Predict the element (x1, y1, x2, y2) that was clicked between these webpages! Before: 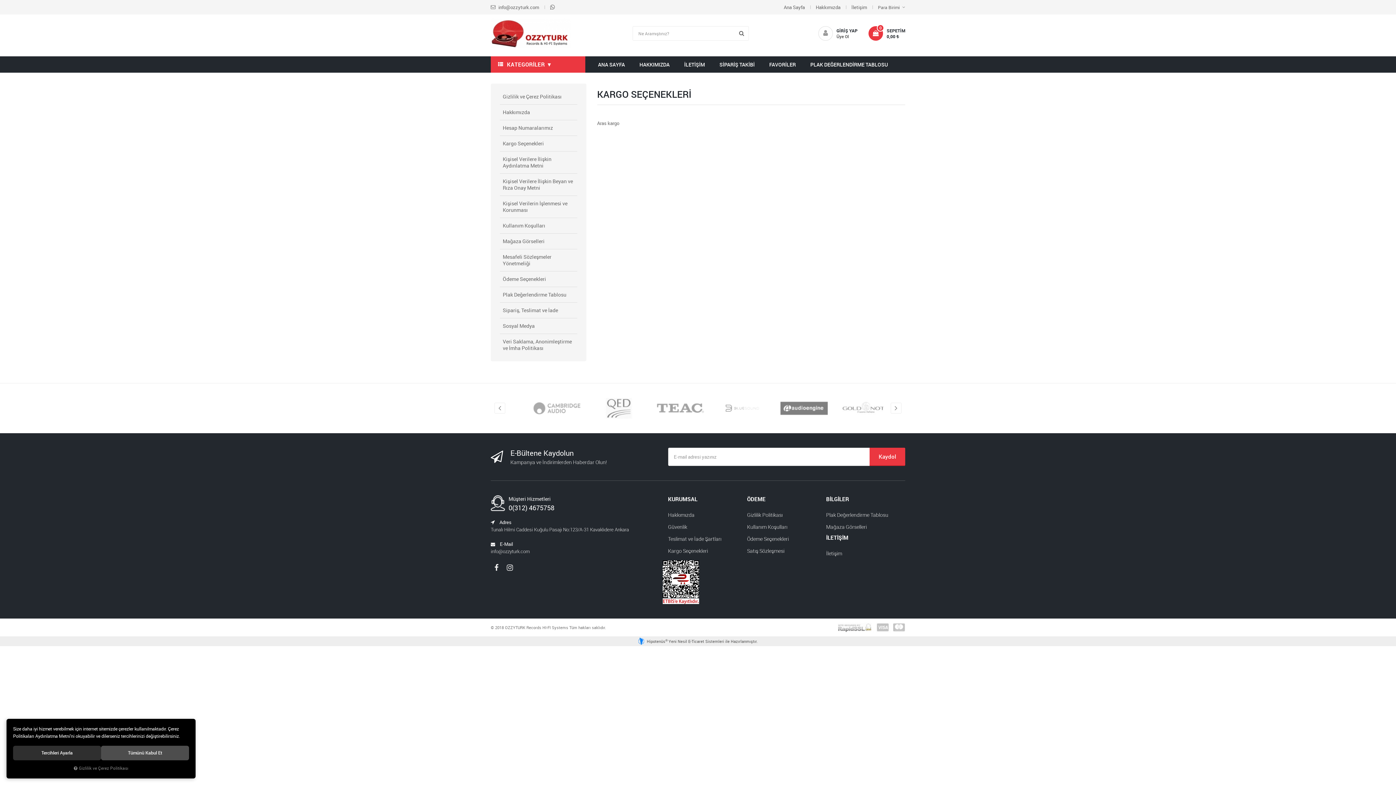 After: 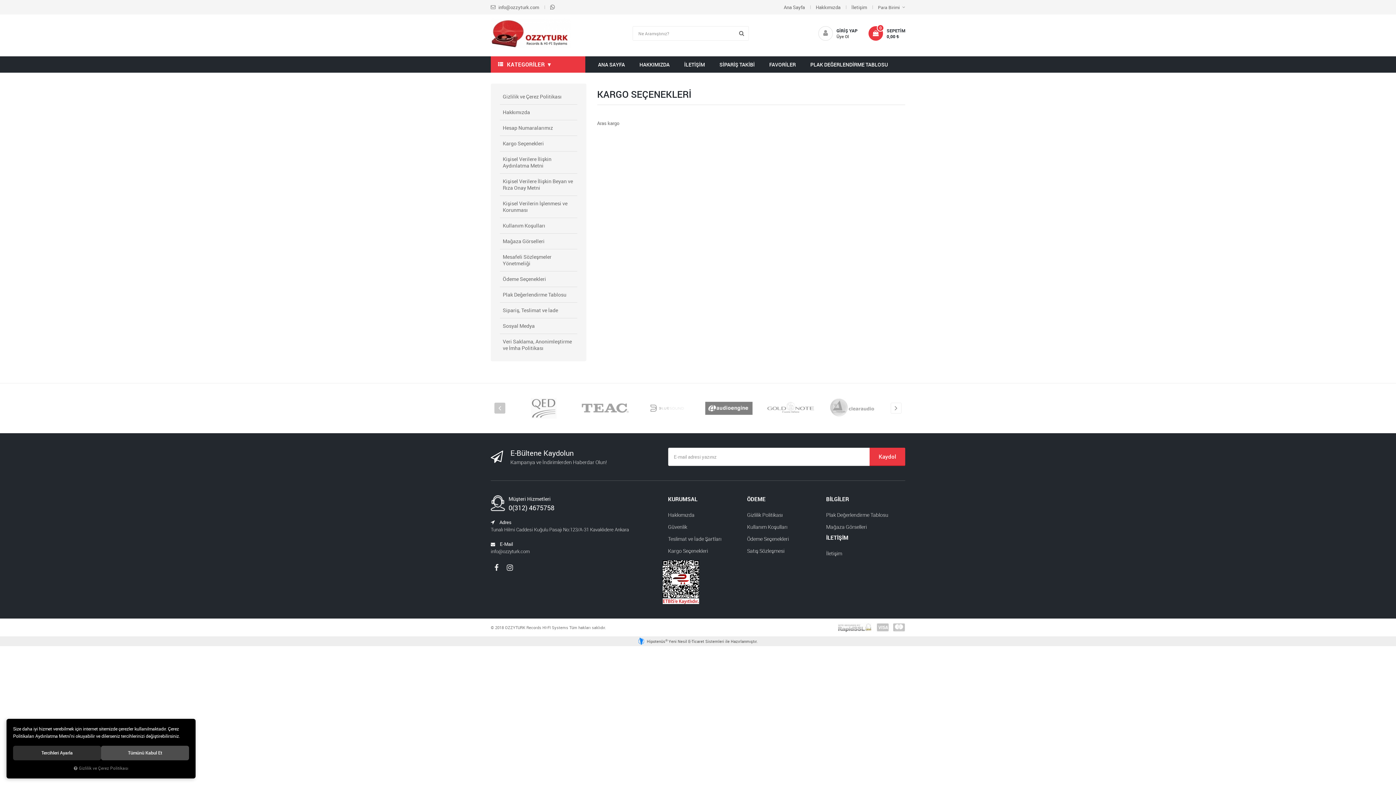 Action: label: Previous bbox: (494, 403, 505, 413)